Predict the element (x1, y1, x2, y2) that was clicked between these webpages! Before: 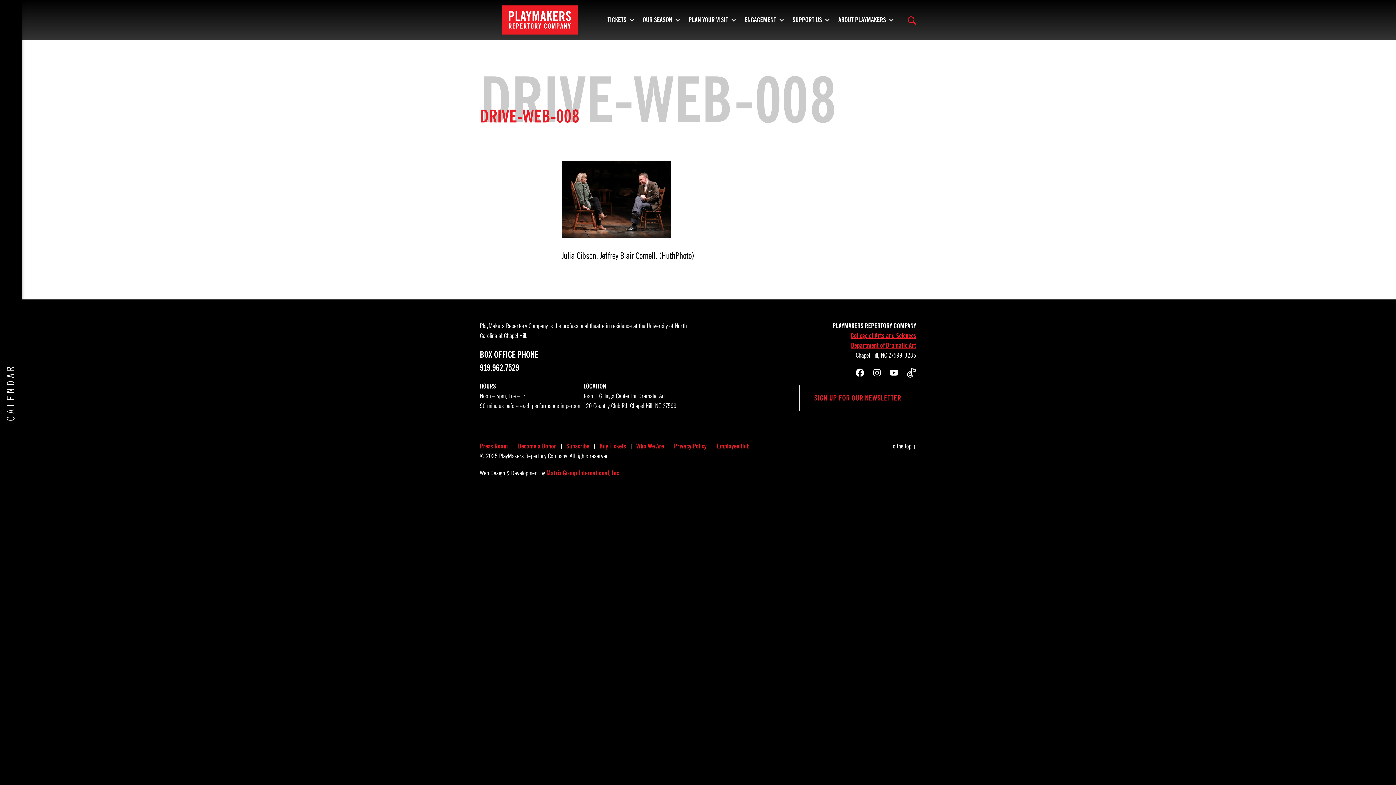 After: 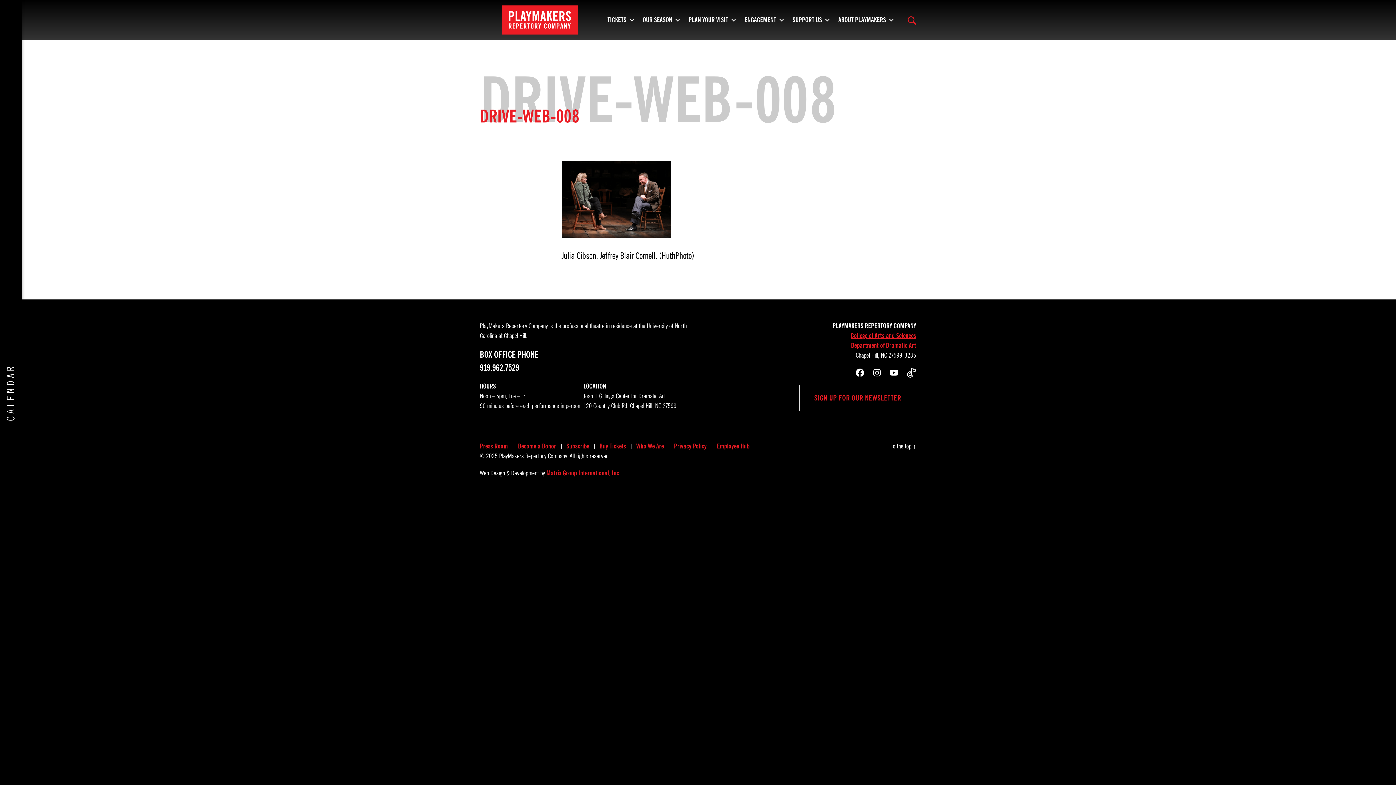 Action: label: Department of Dramatic Art (opens in a new window) bbox: (851, 341, 916, 350)